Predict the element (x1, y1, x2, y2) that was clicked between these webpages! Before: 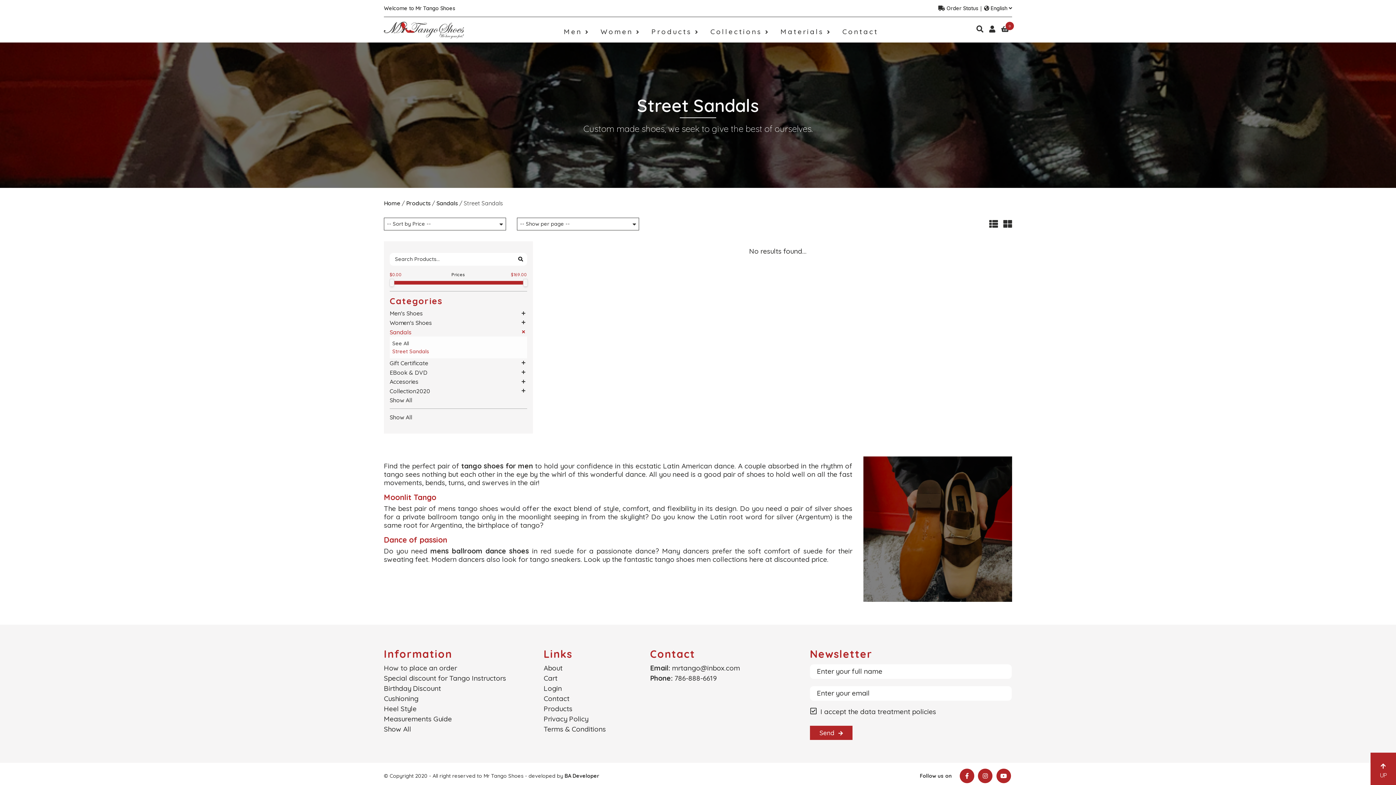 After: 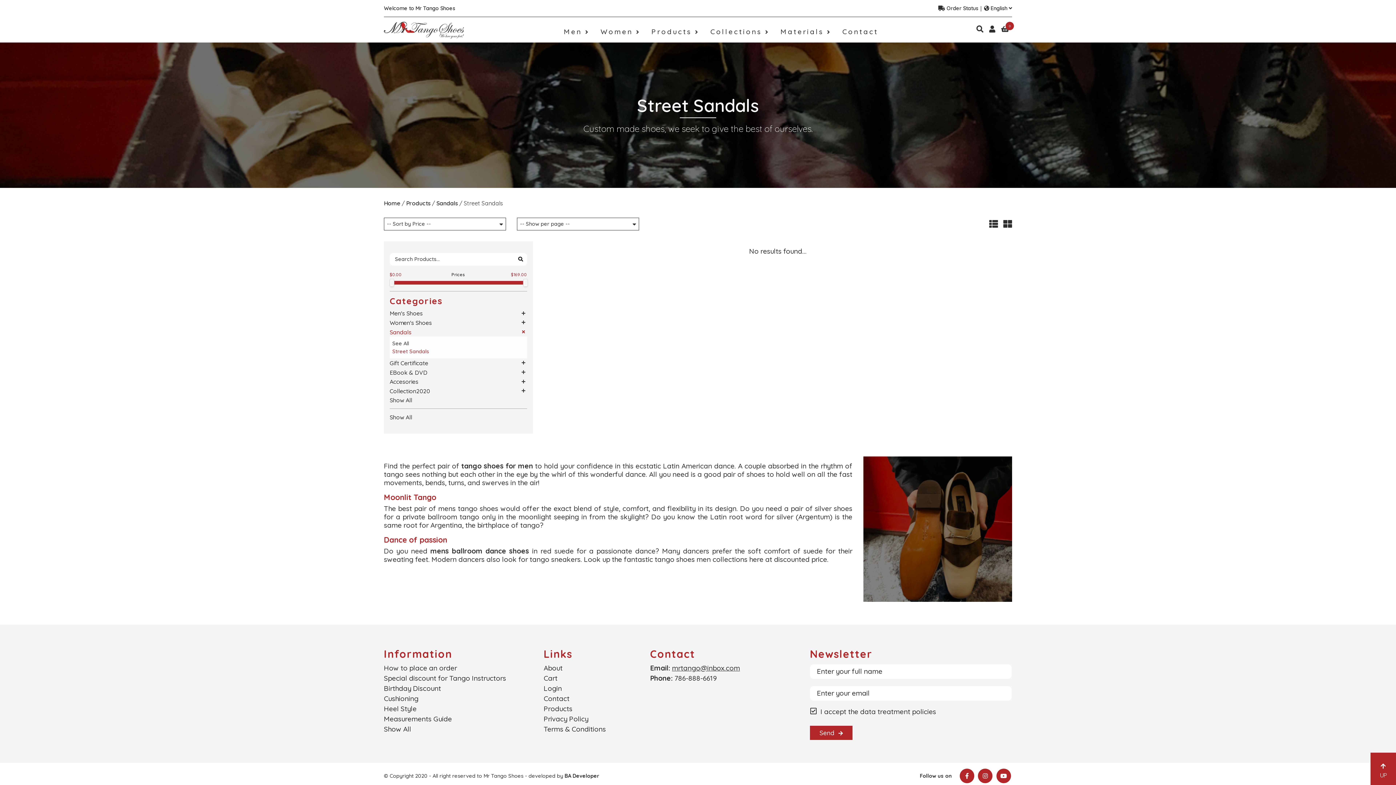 Action: bbox: (672, 663, 740, 673) label: mrtango@inbox.com